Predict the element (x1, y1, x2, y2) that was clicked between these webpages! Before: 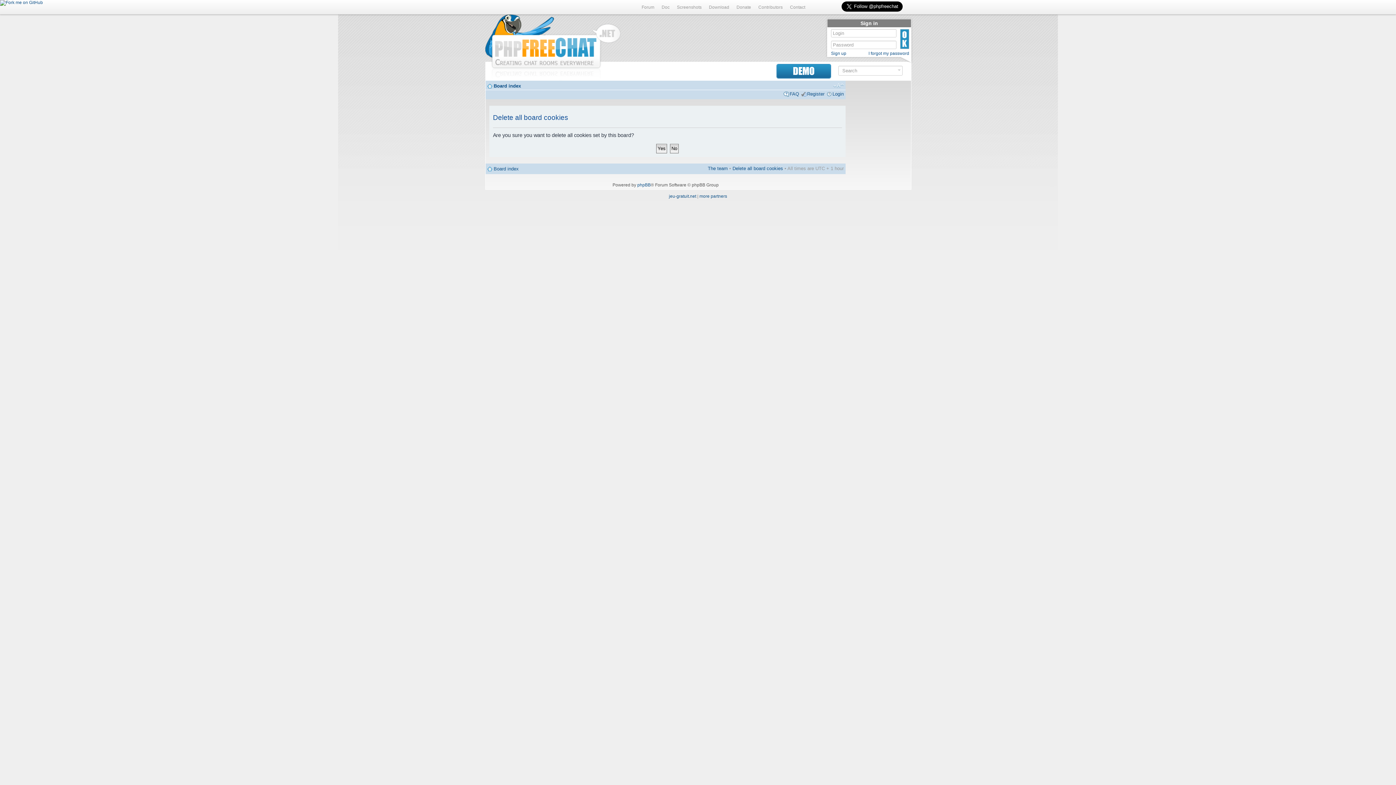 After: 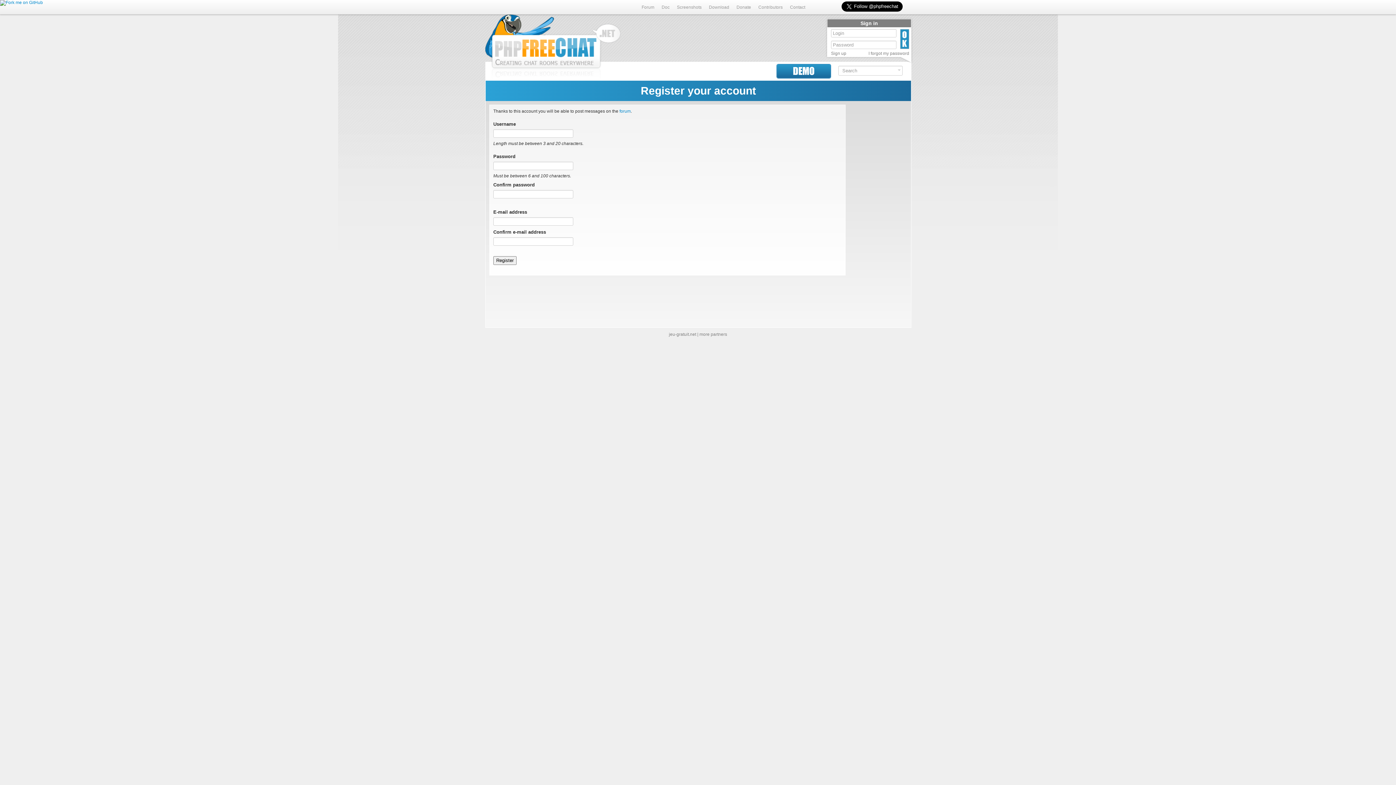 Action: bbox: (807, 91, 824, 96) label: Register